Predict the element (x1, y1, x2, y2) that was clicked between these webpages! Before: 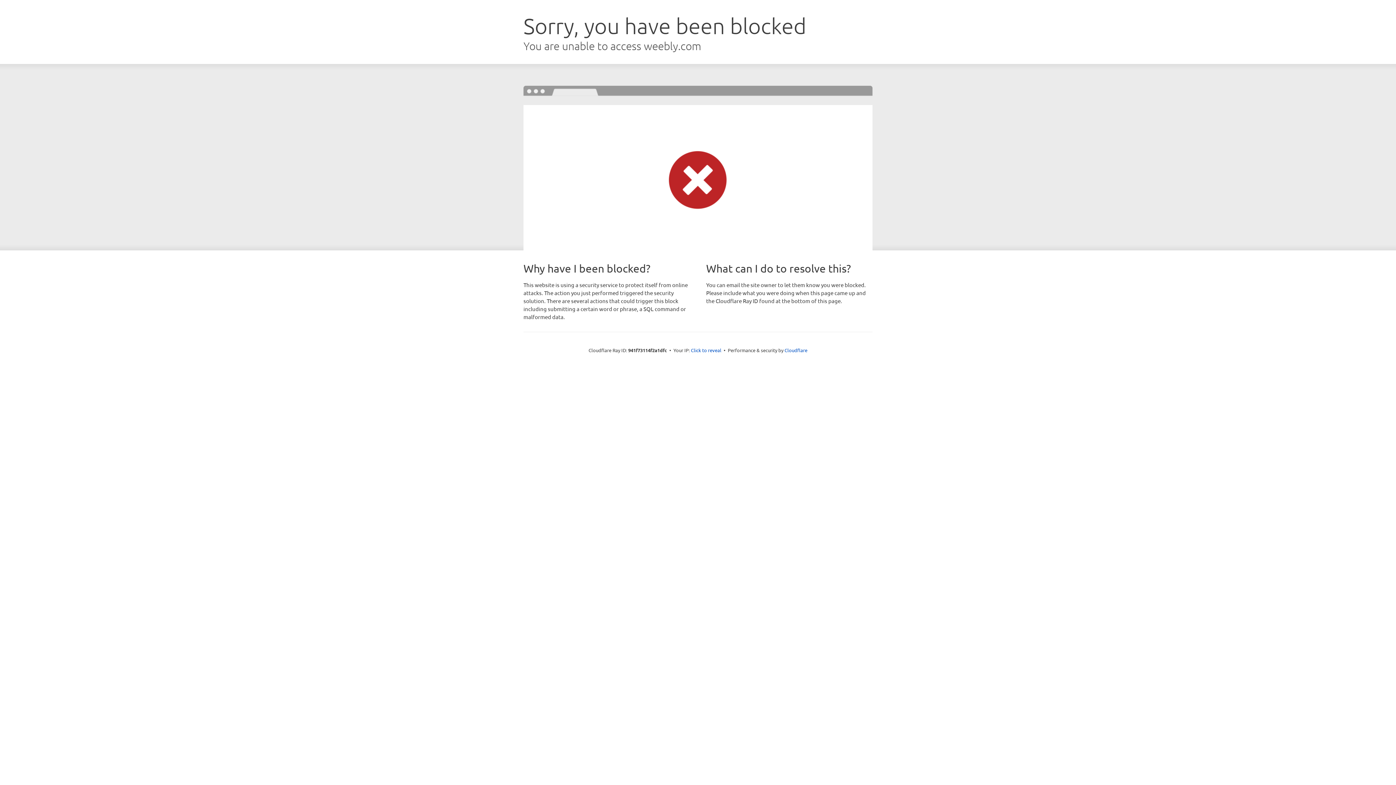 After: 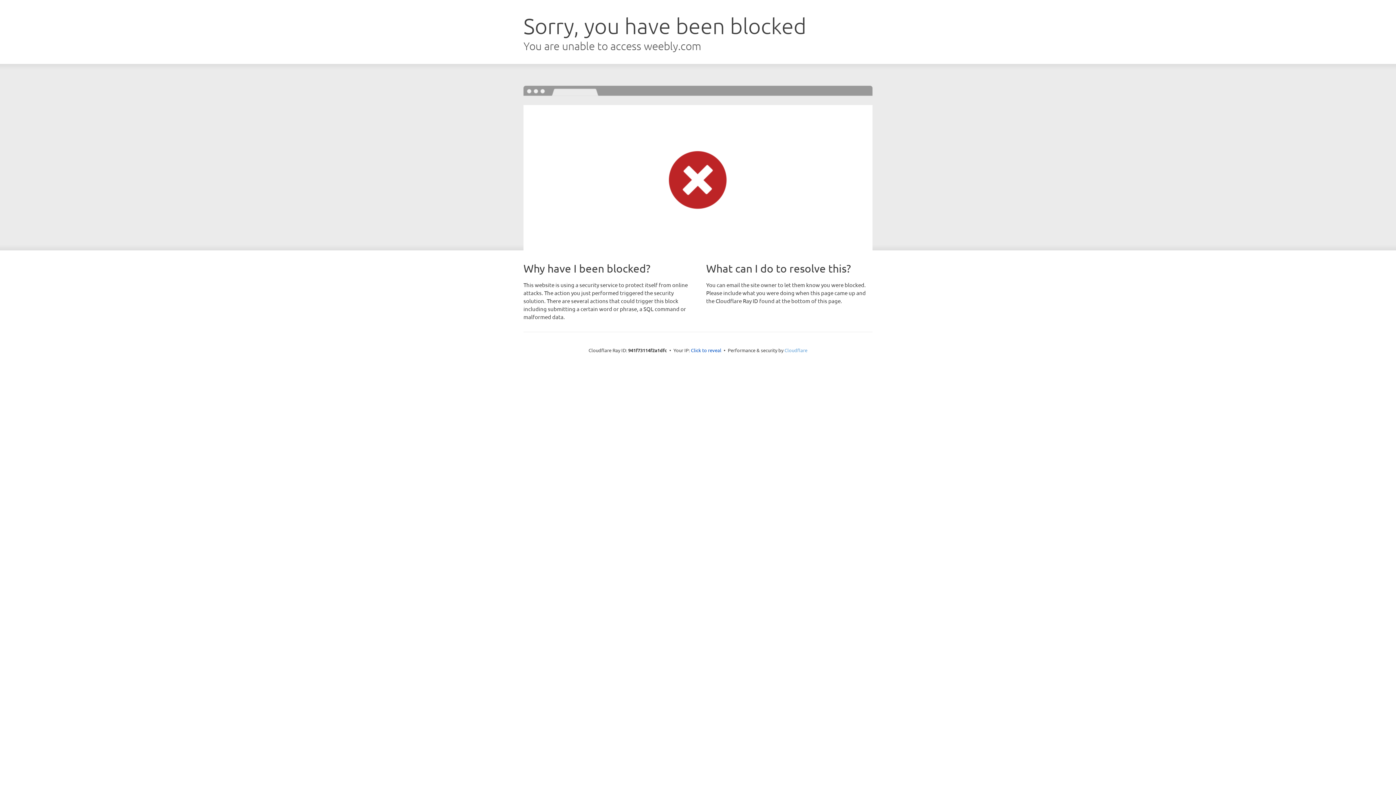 Action: bbox: (784, 347, 807, 353) label: Cloudflare